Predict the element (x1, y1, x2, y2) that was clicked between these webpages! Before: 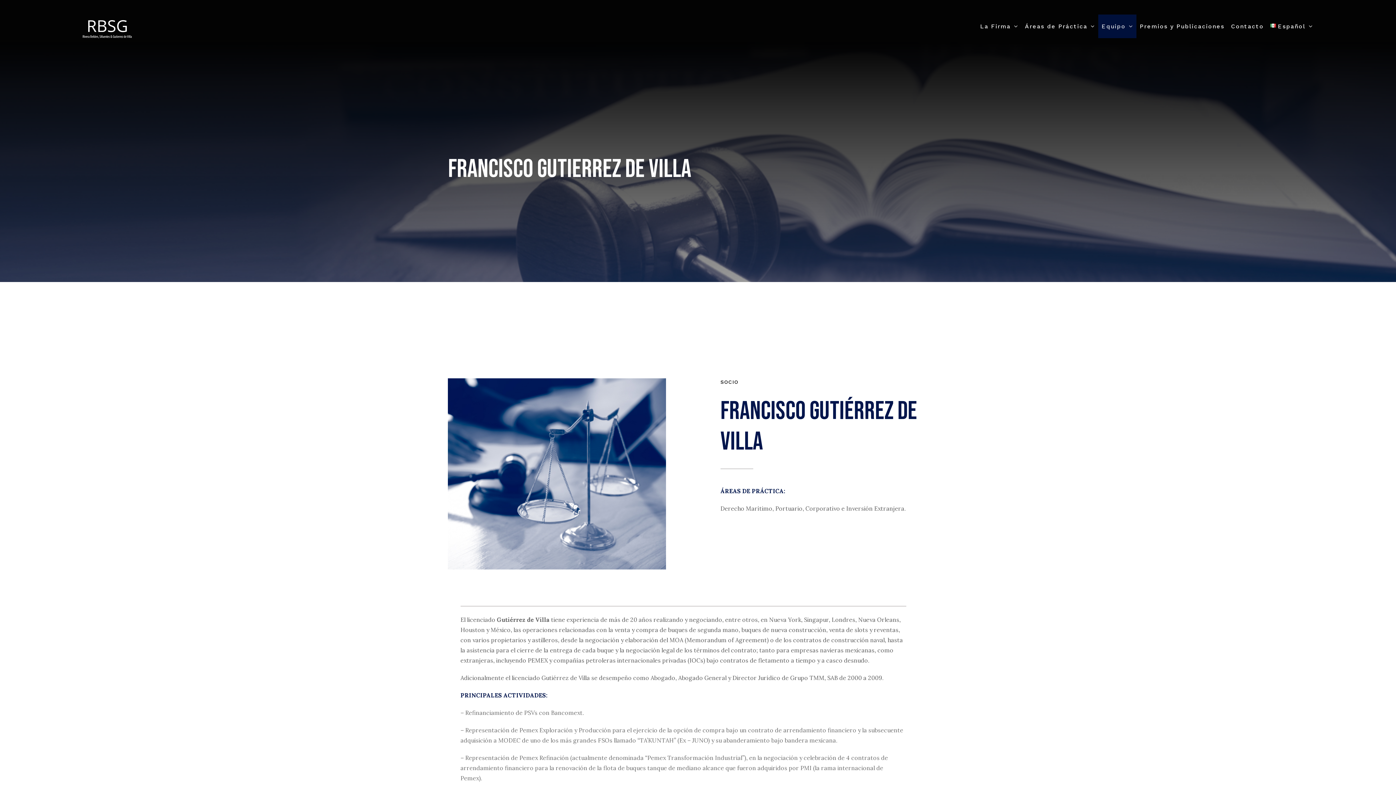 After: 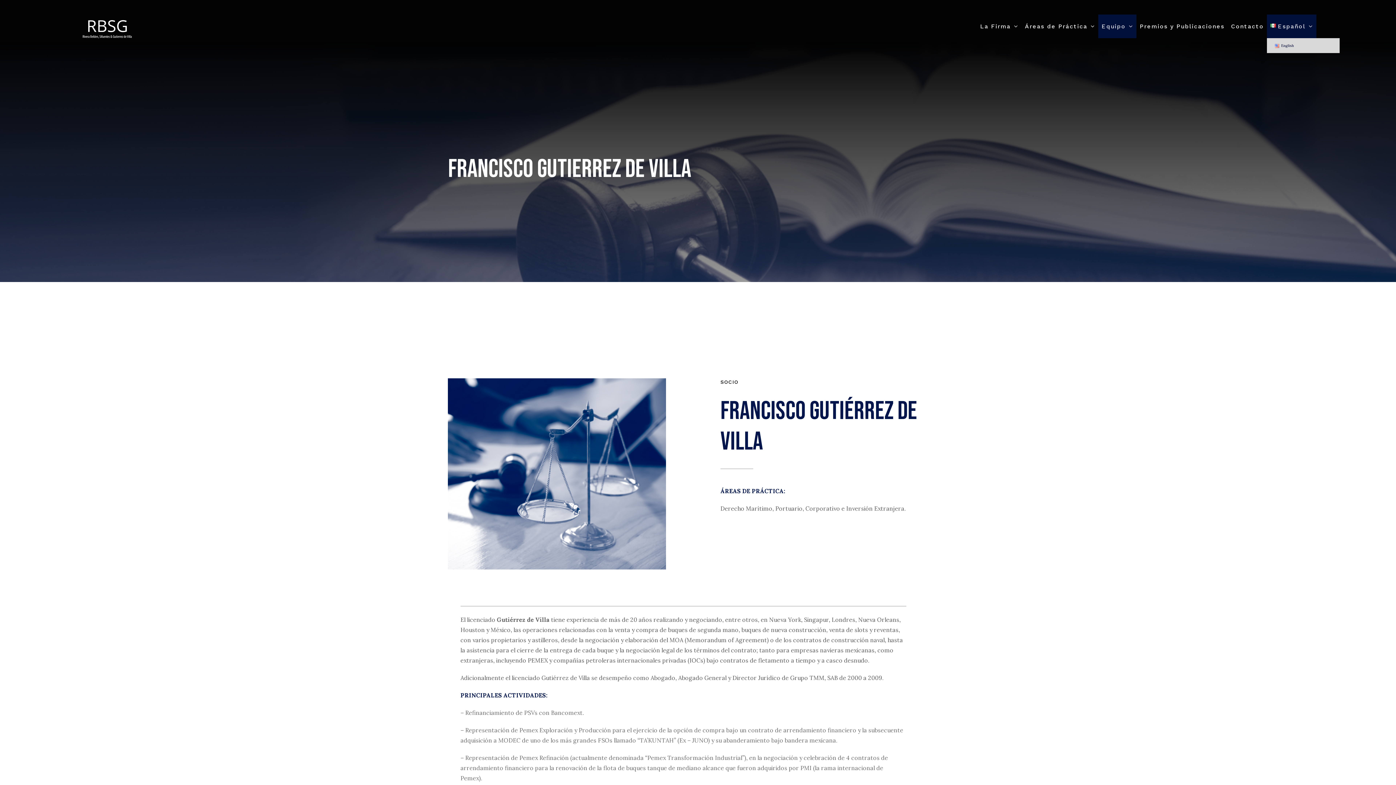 Action: bbox: (1267, 14, 1316, 38) label: Español